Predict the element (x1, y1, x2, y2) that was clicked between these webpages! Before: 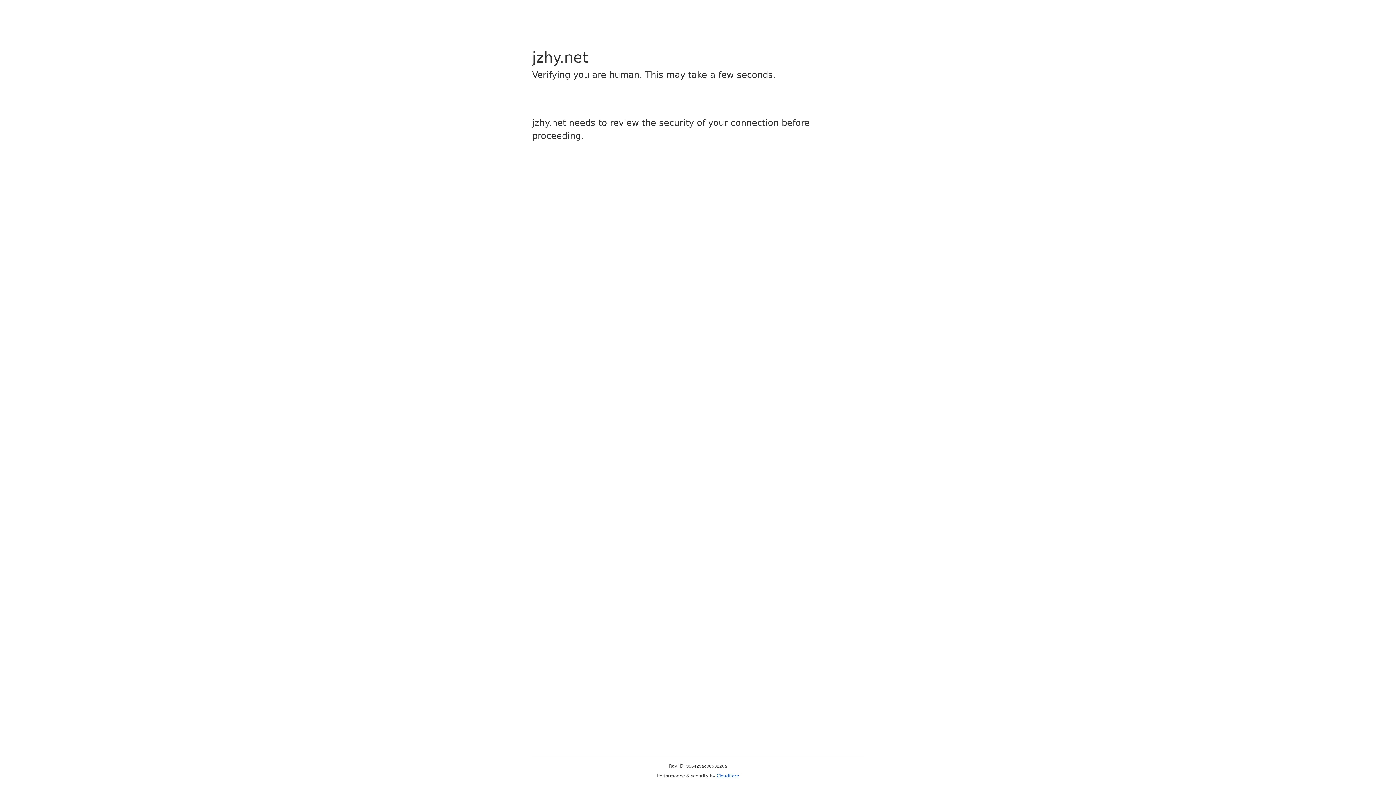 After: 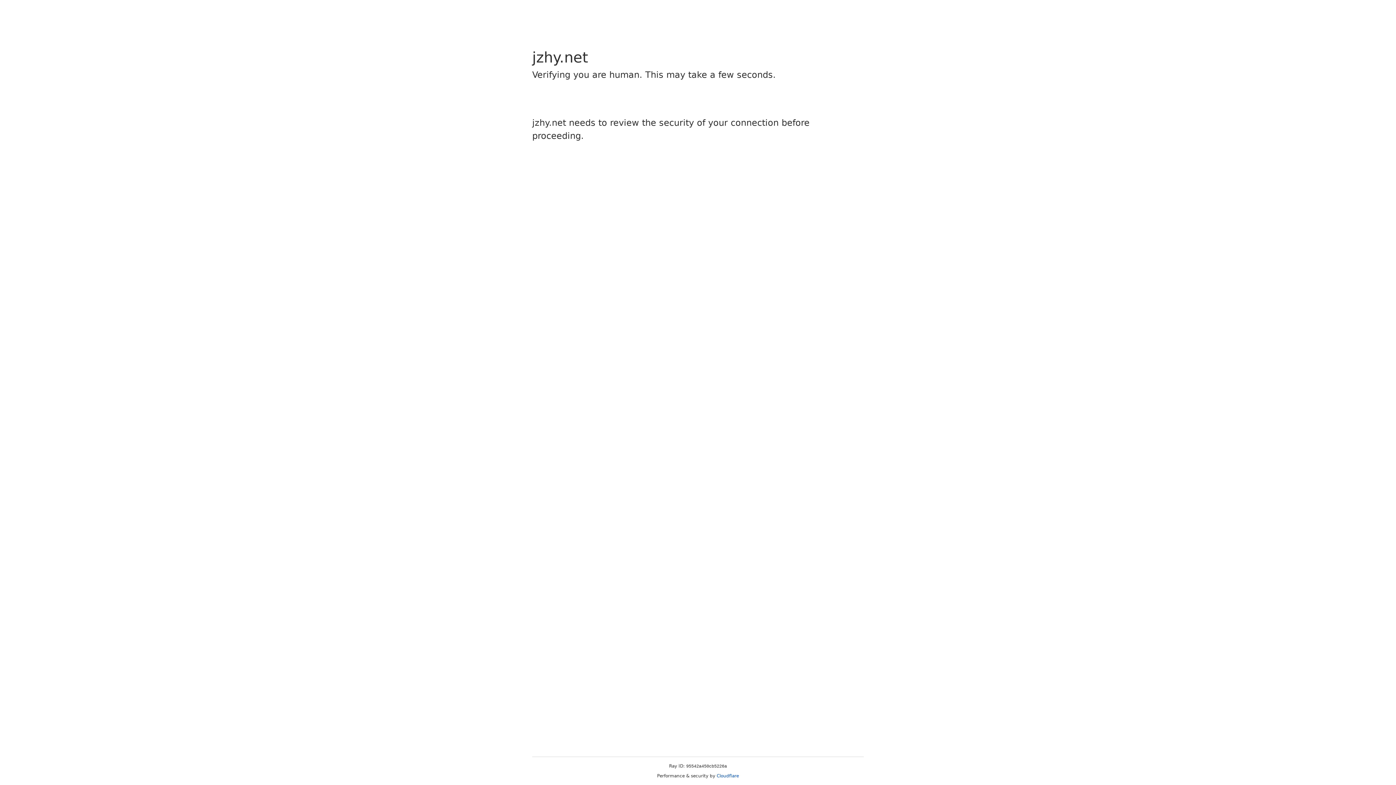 Action: label: Cloudflare bbox: (716, 773, 739, 778)